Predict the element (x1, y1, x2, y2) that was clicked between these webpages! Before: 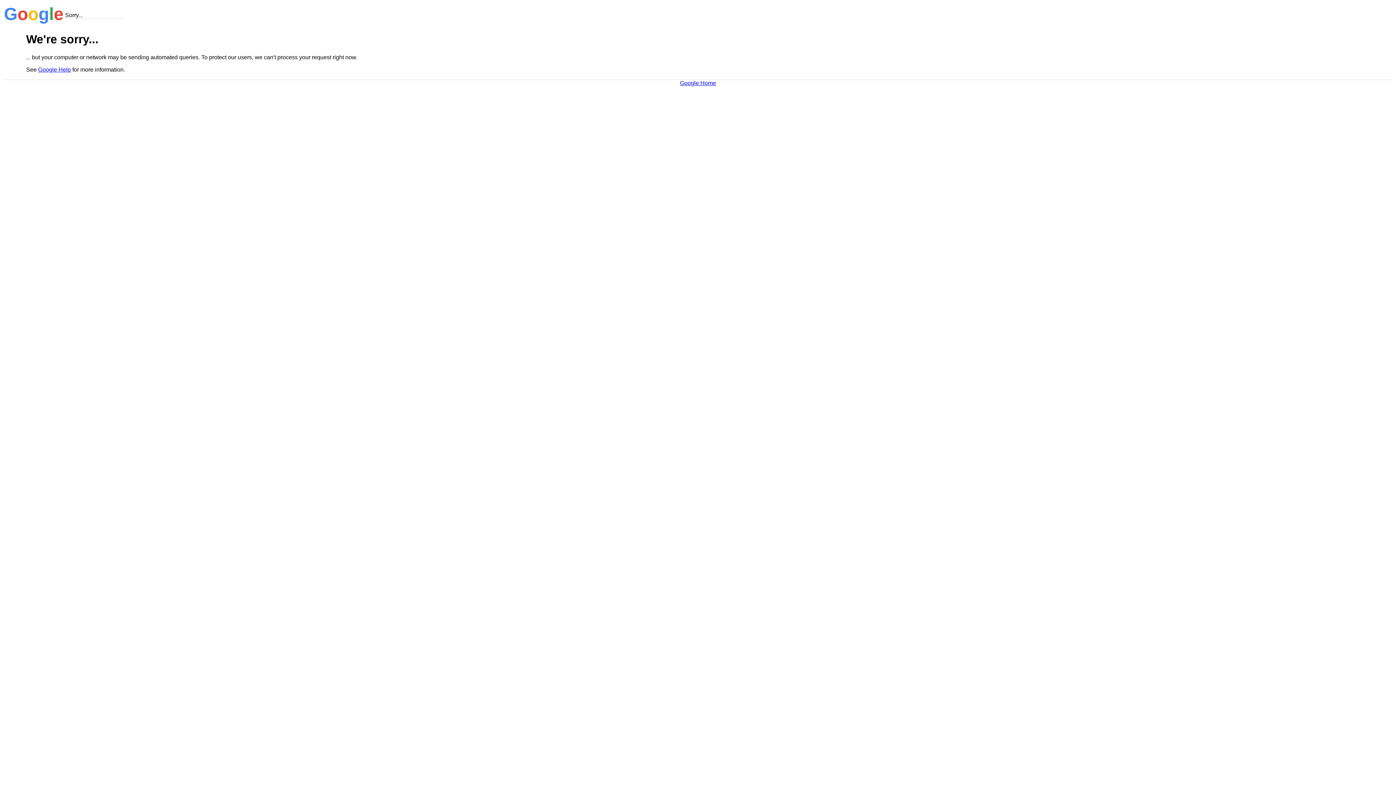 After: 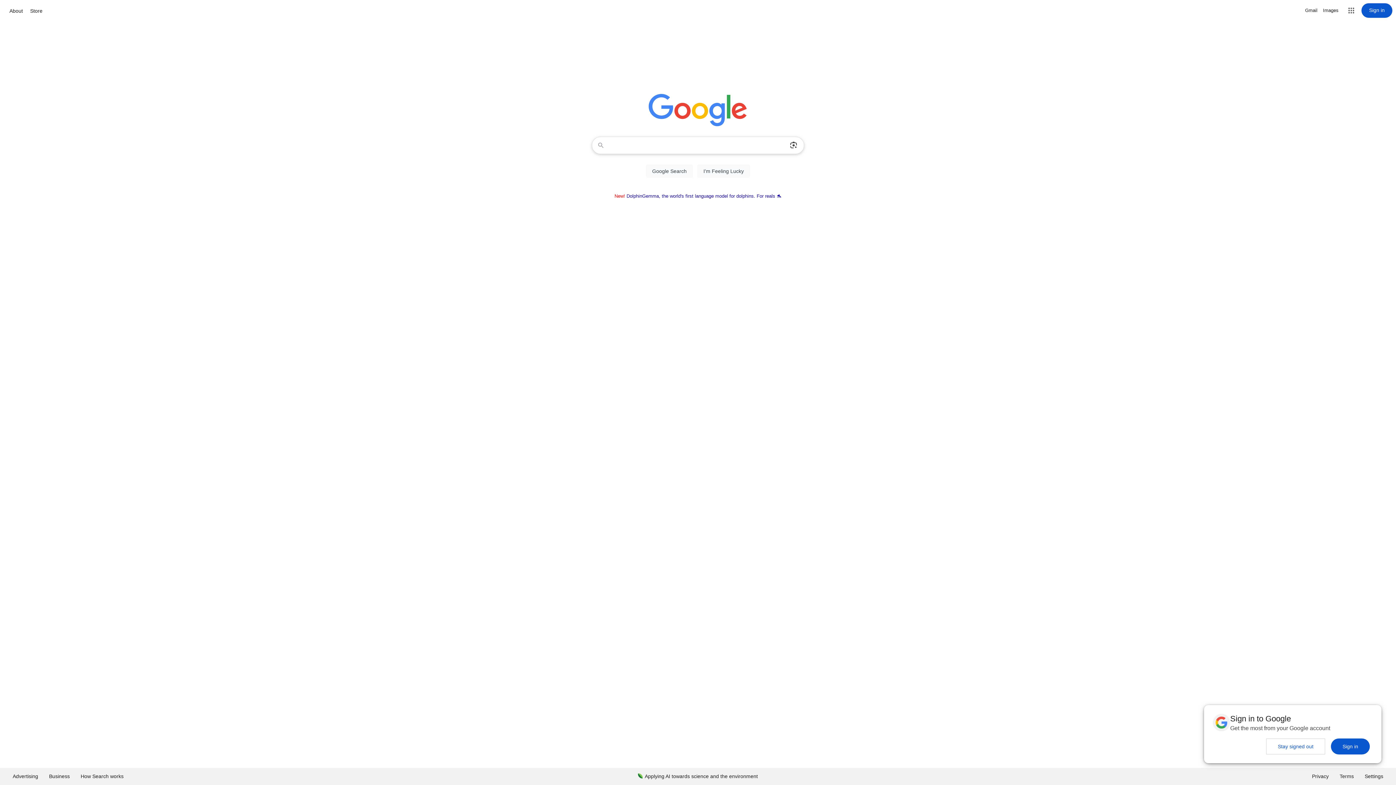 Action: bbox: (680, 79, 716, 86) label: Google Home